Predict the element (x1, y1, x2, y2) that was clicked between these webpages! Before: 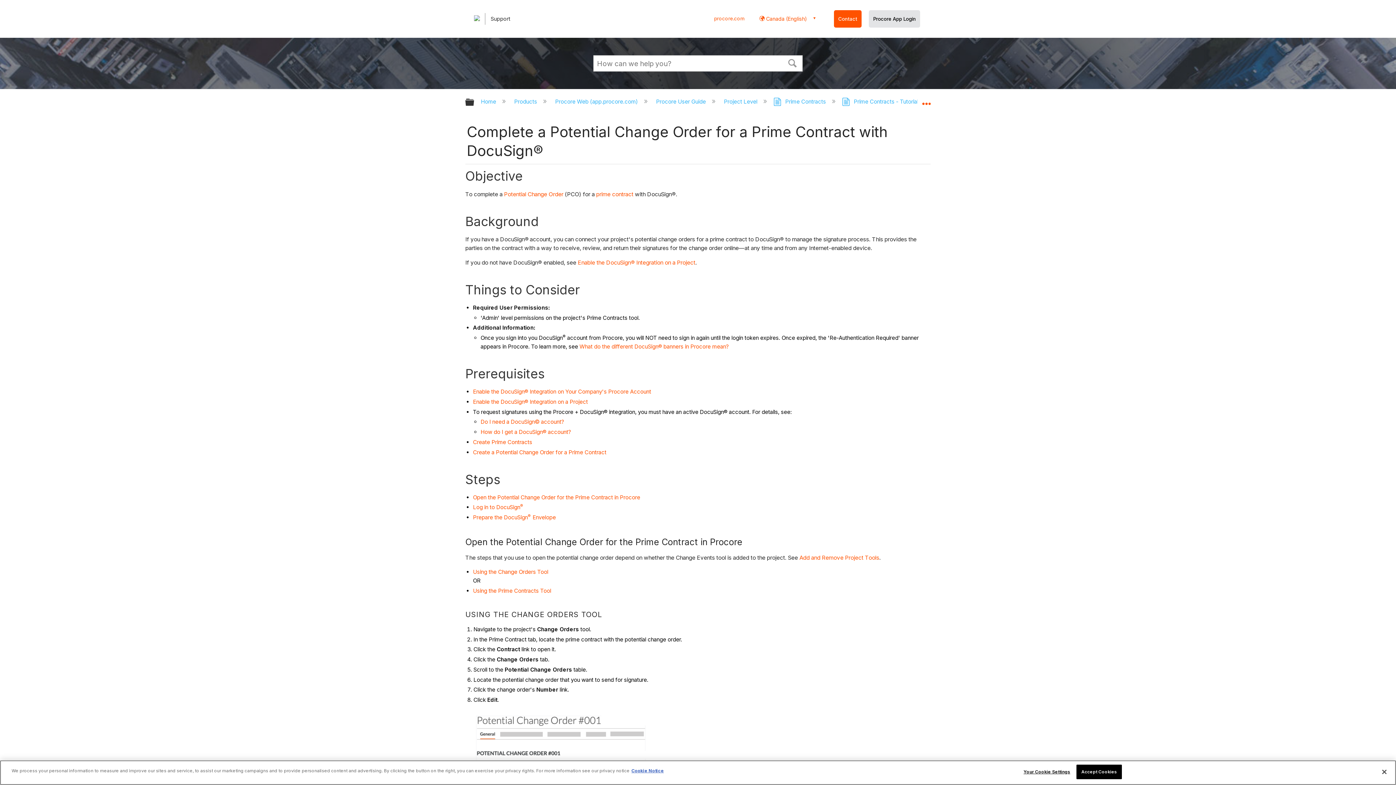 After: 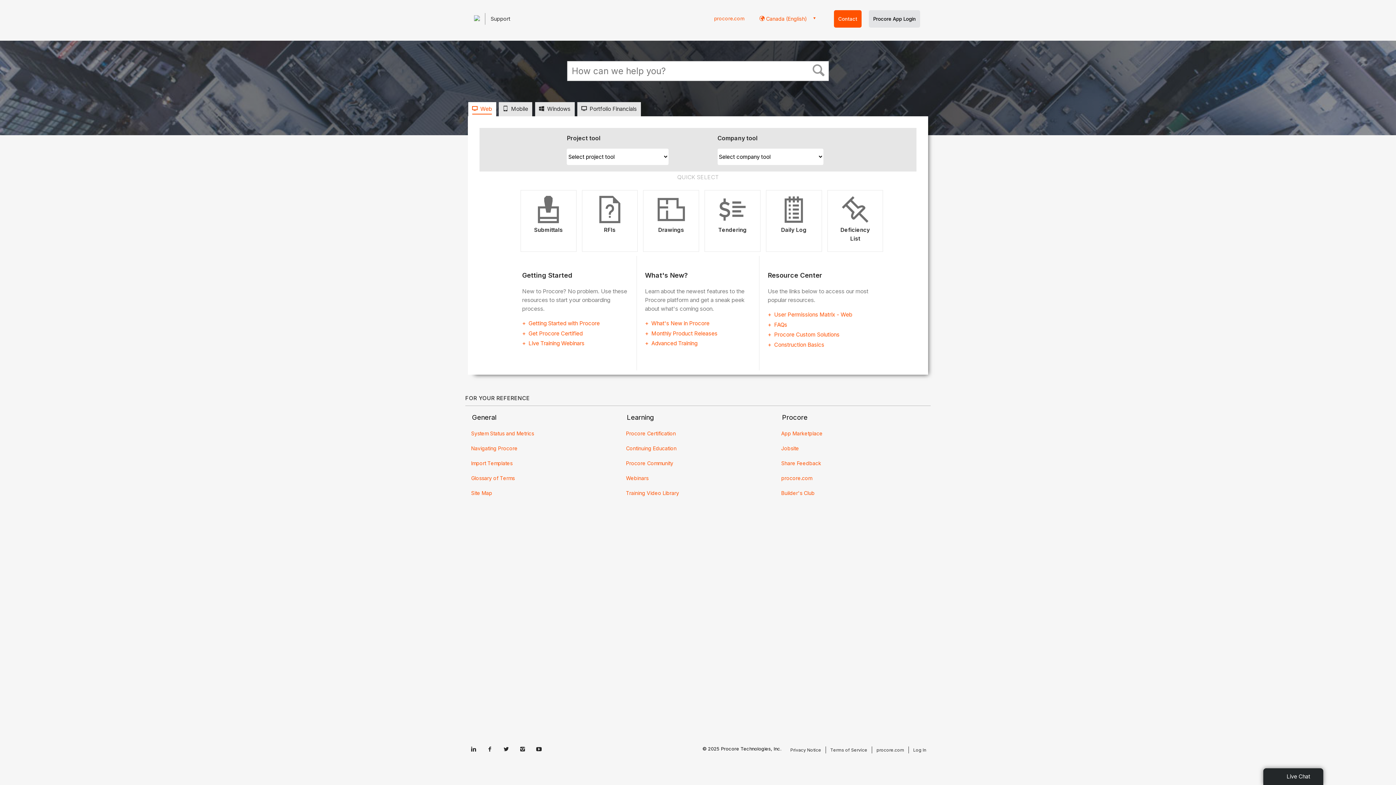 Action: label: Home  bbox: (481, 98, 497, 105)